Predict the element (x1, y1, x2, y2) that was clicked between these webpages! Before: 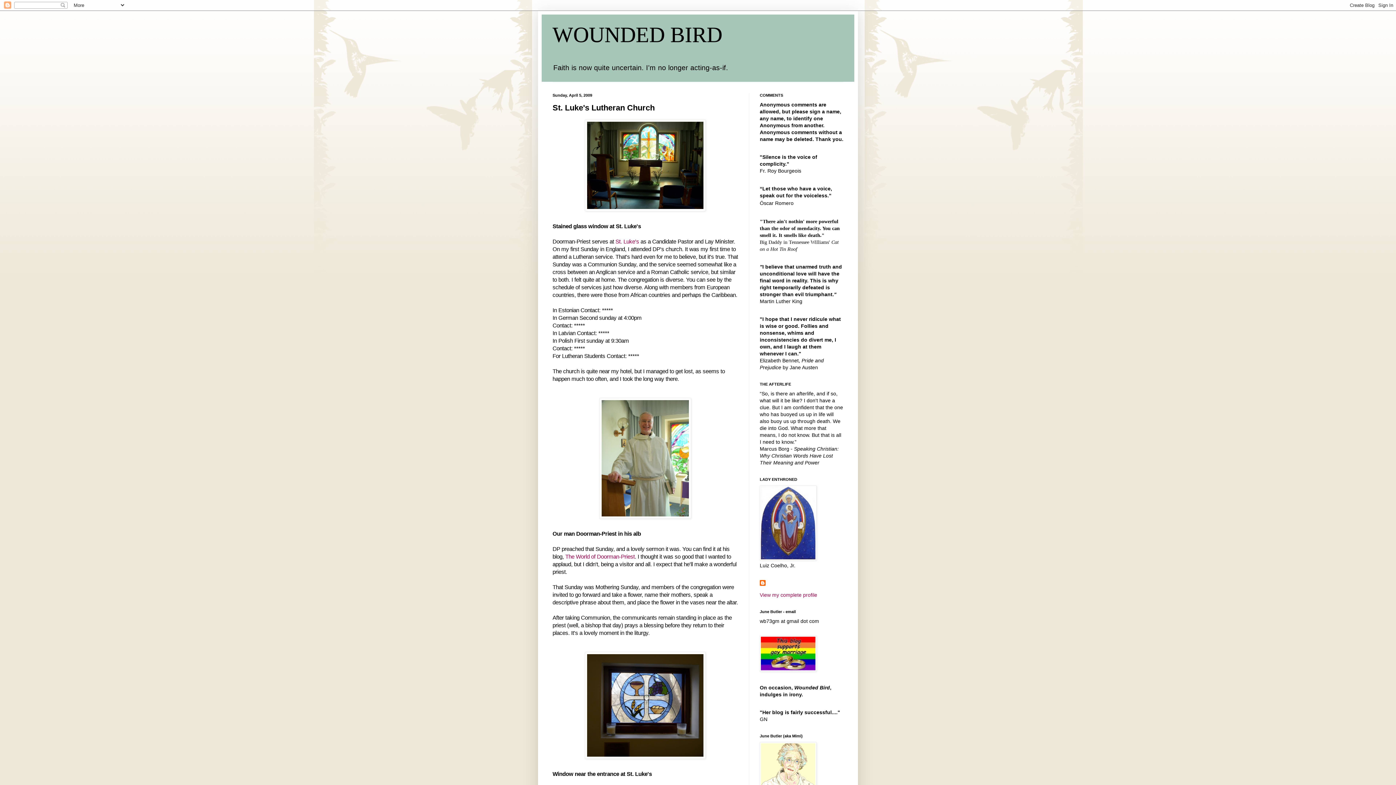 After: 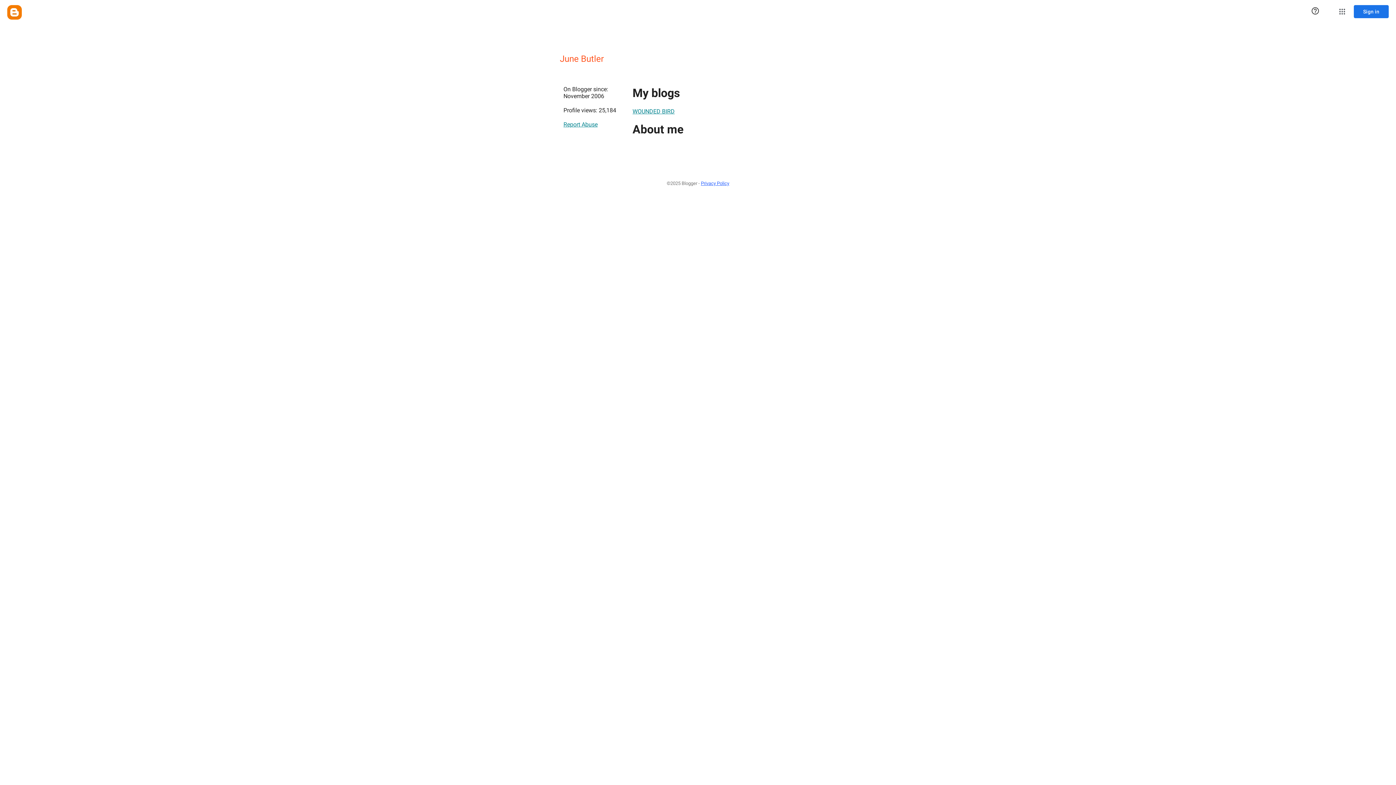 Action: bbox: (760, 580, 767, 587)